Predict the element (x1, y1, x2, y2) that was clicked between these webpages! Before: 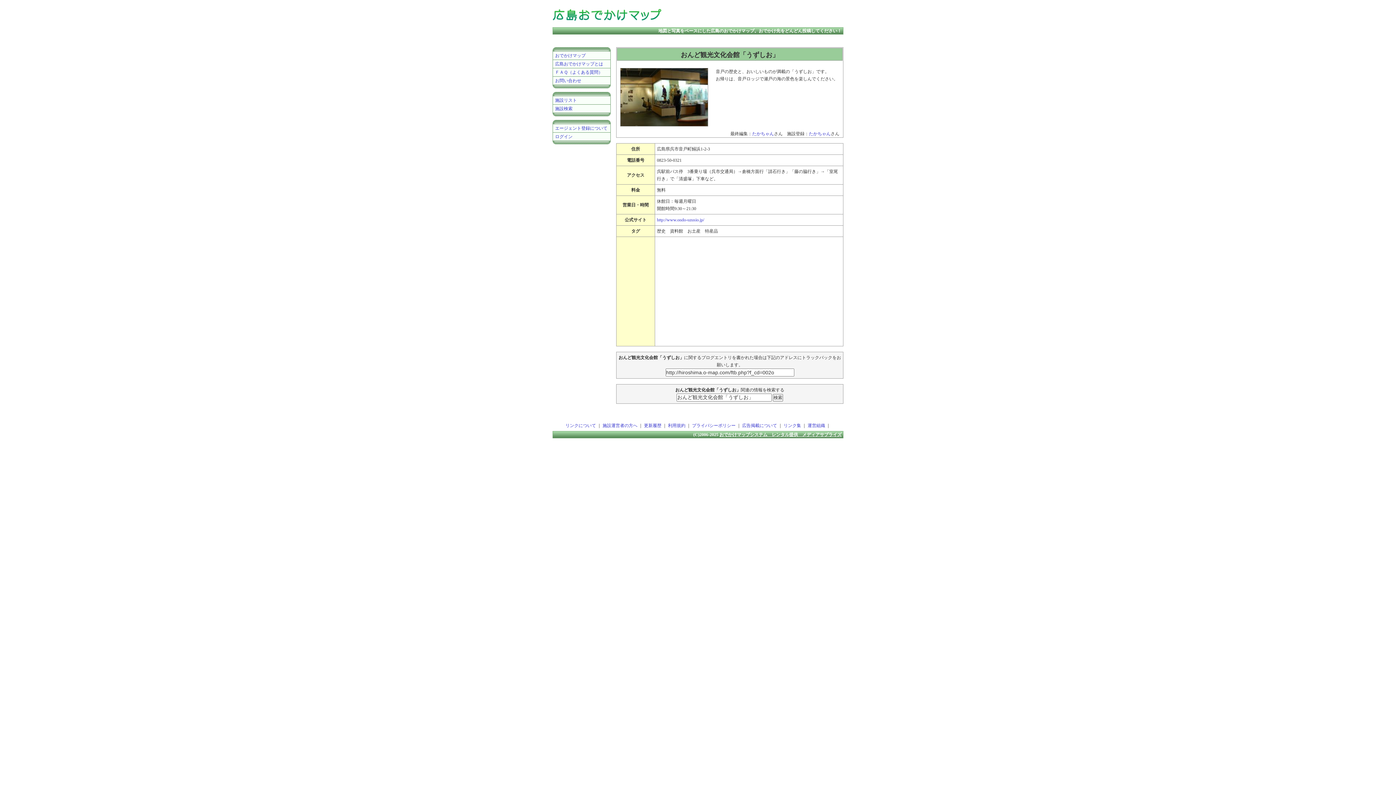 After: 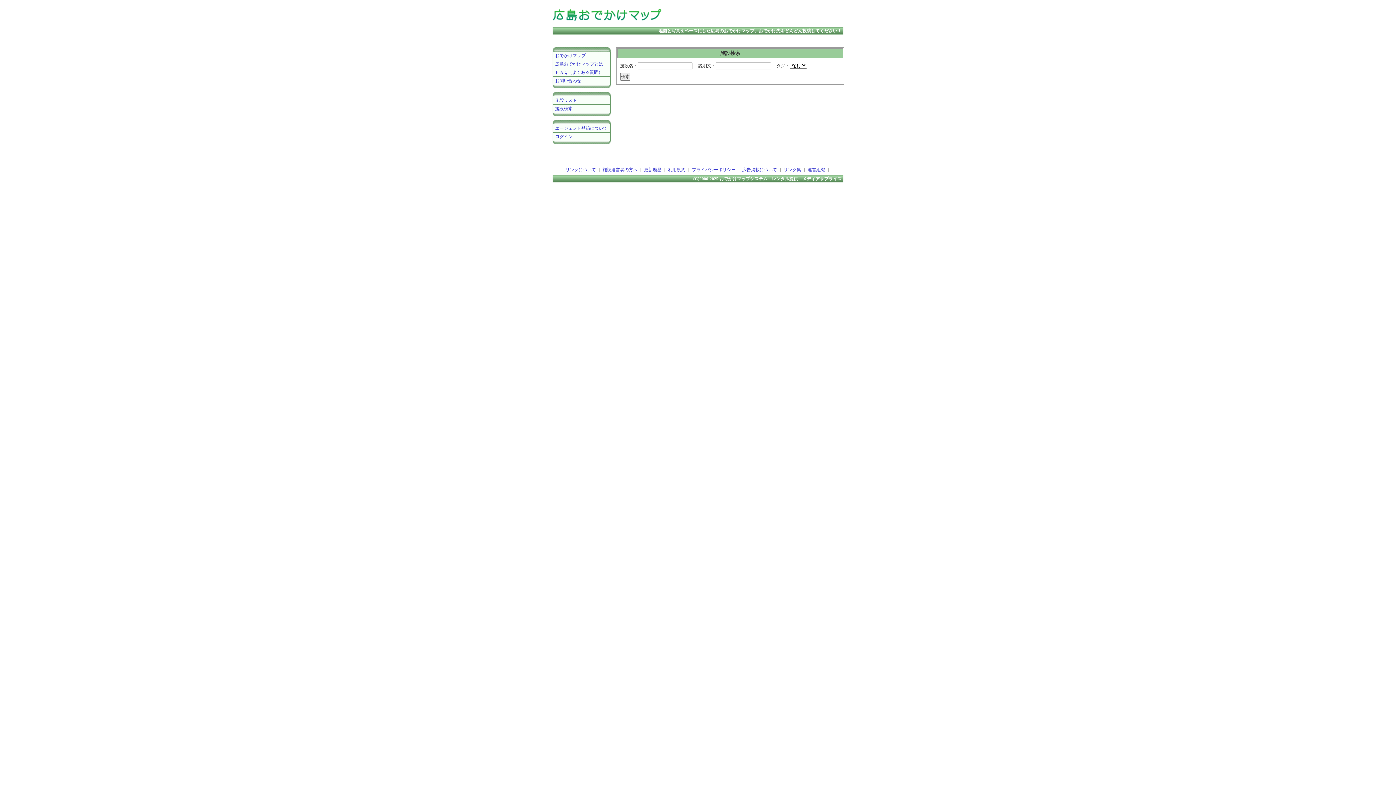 Action: bbox: (555, 106, 572, 111) label: 施設検索